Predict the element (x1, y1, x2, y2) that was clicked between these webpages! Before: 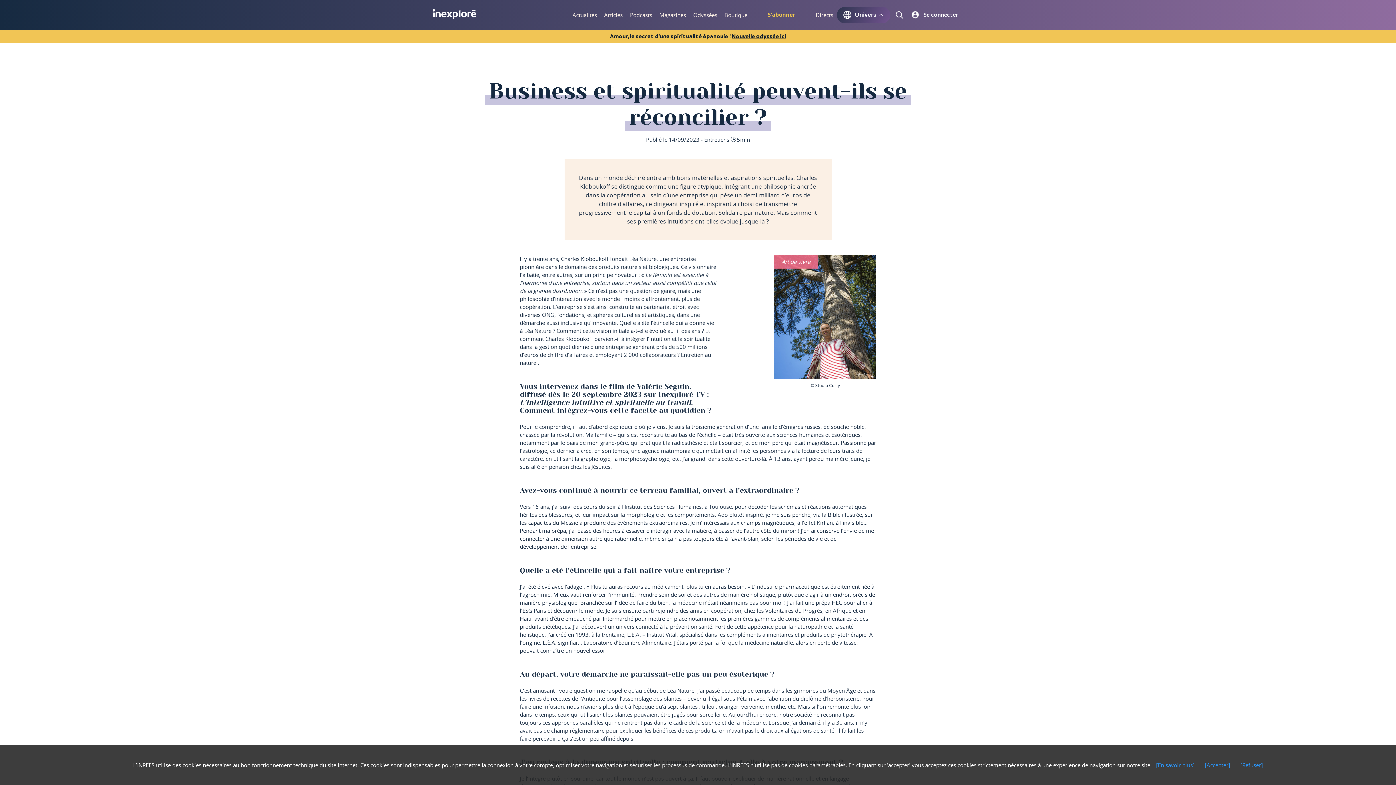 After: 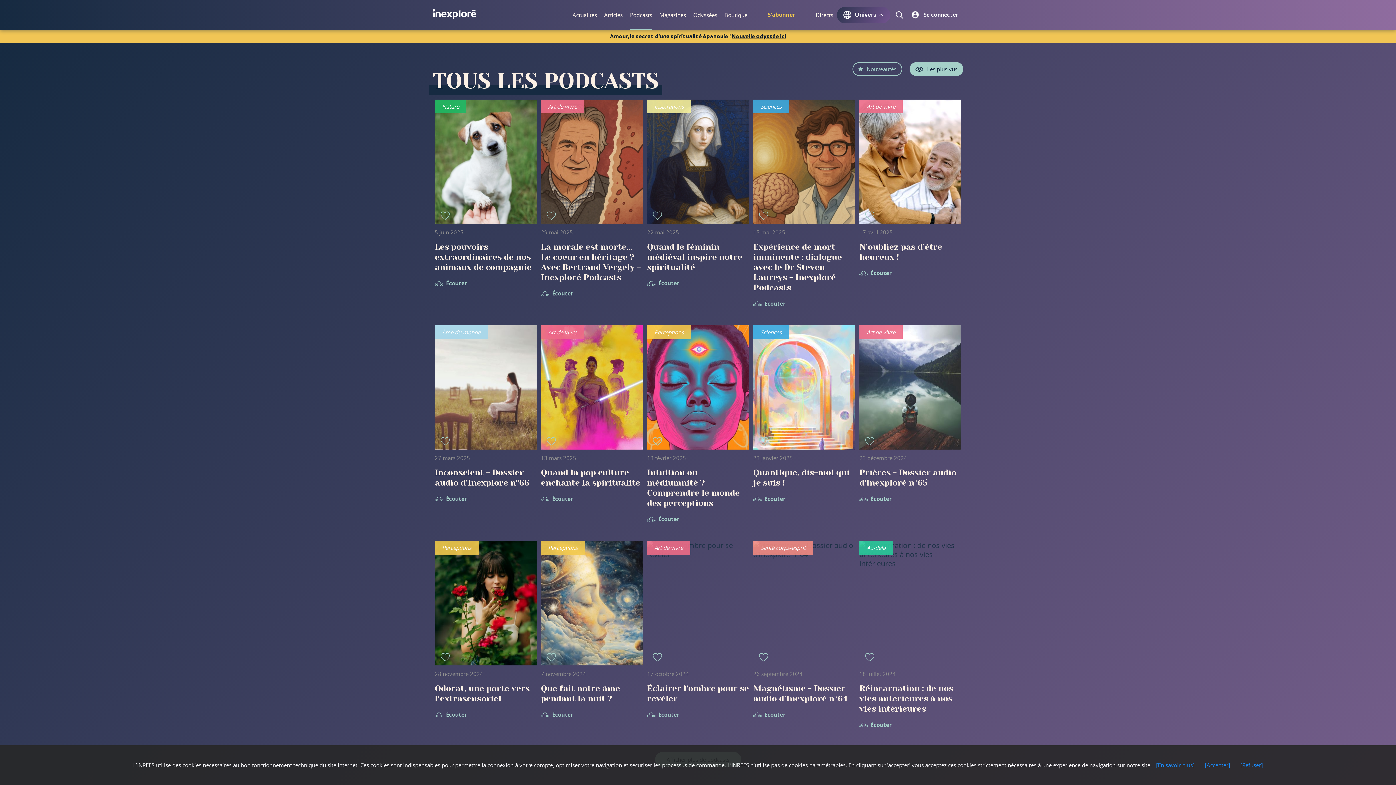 Action: bbox: (630, 0, 652, 29) label: Podcasts